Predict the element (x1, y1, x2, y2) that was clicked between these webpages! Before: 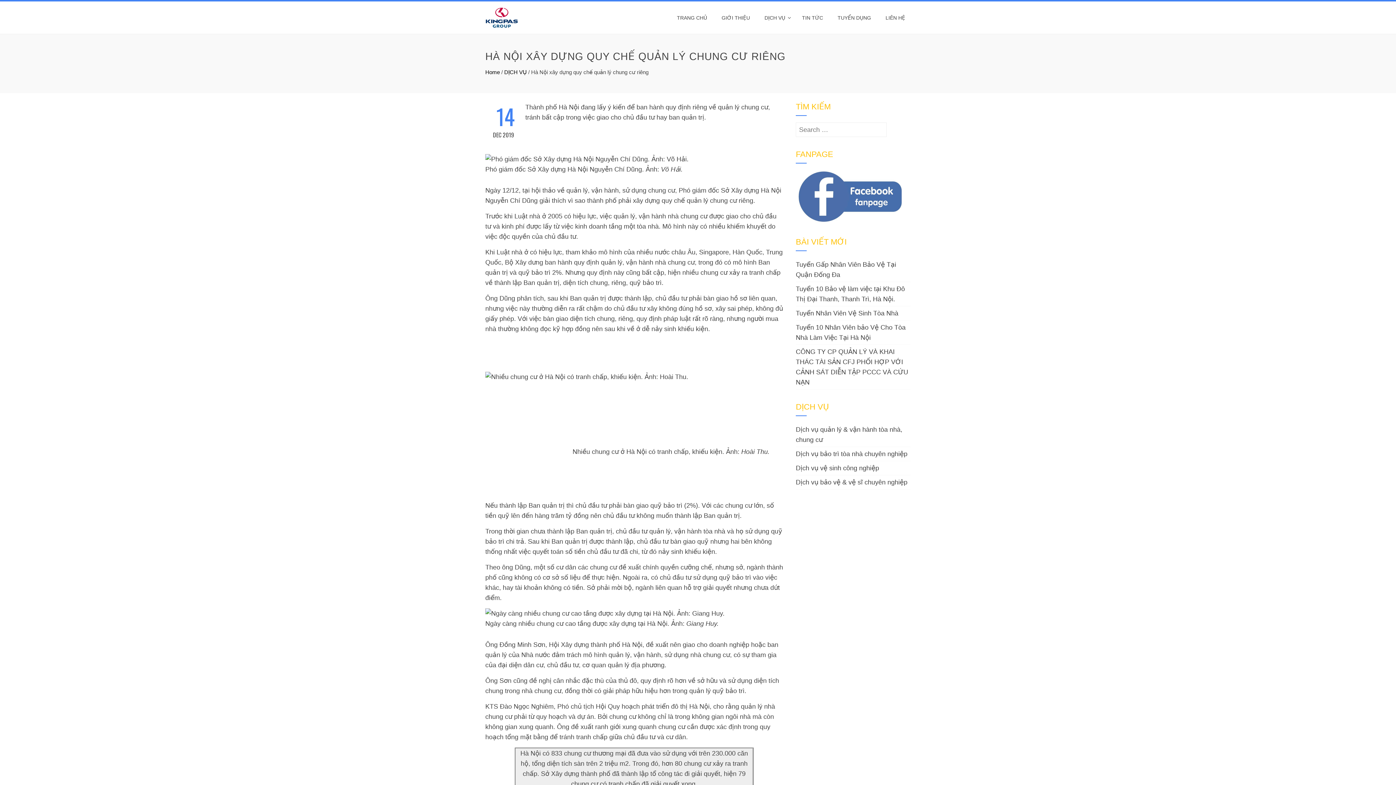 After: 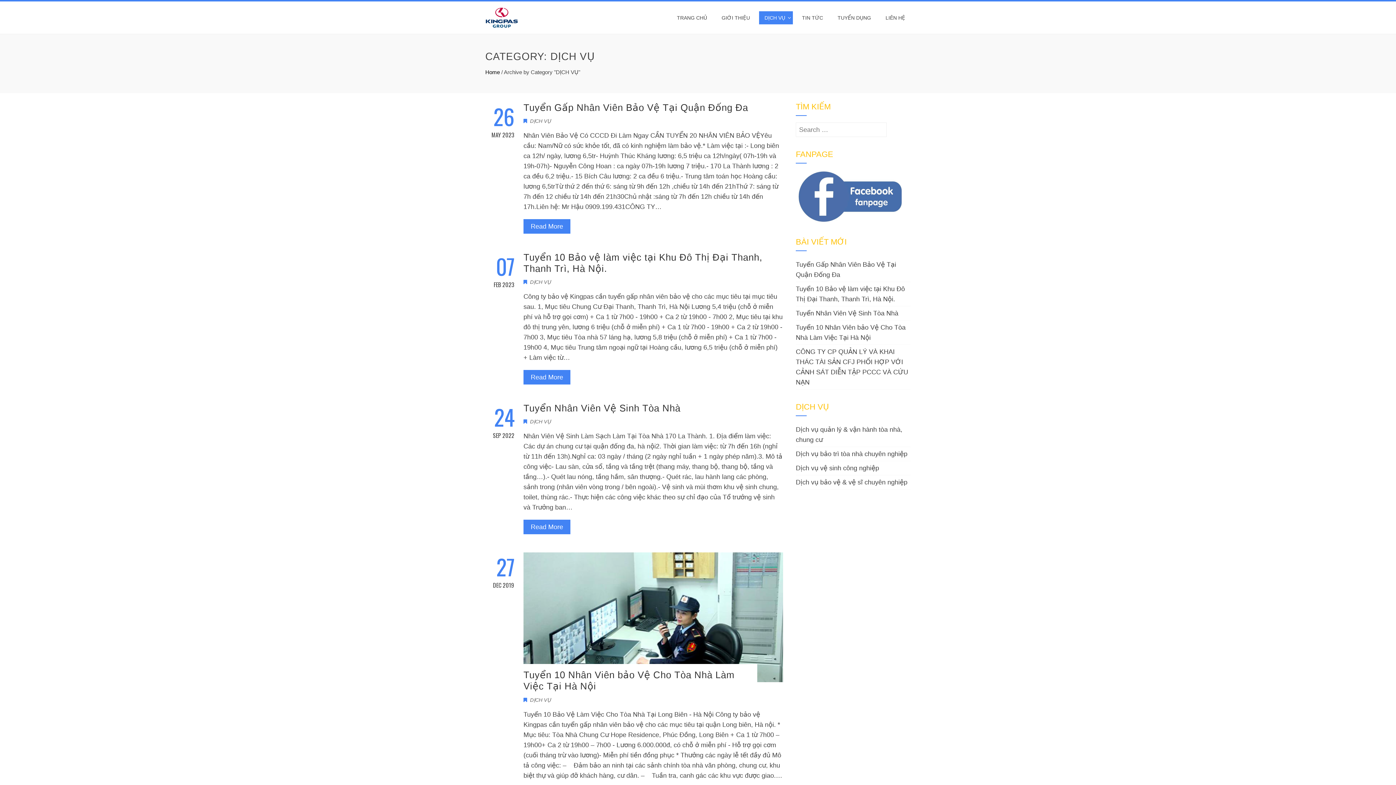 Action: bbox: (759, 11, 793, 24) label: DỊCH VỤ